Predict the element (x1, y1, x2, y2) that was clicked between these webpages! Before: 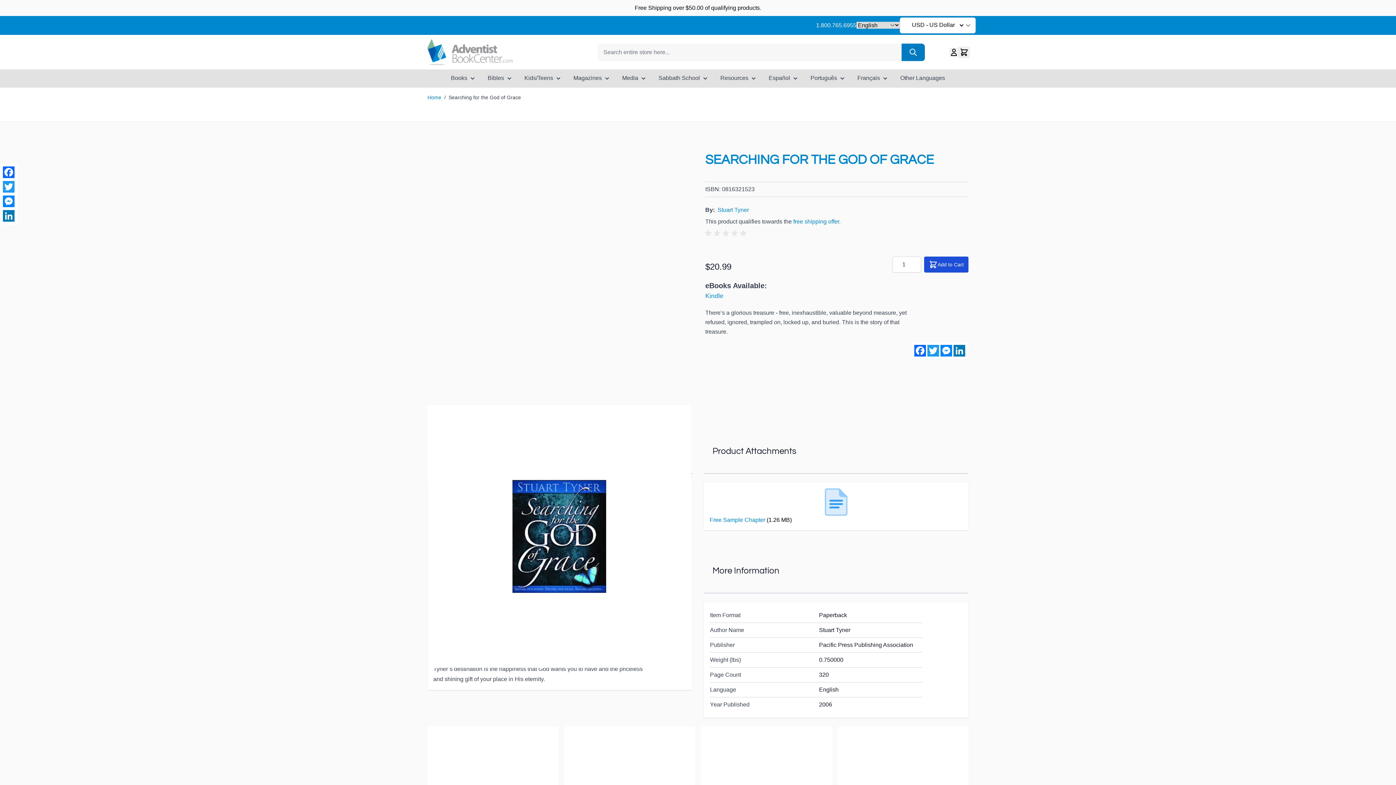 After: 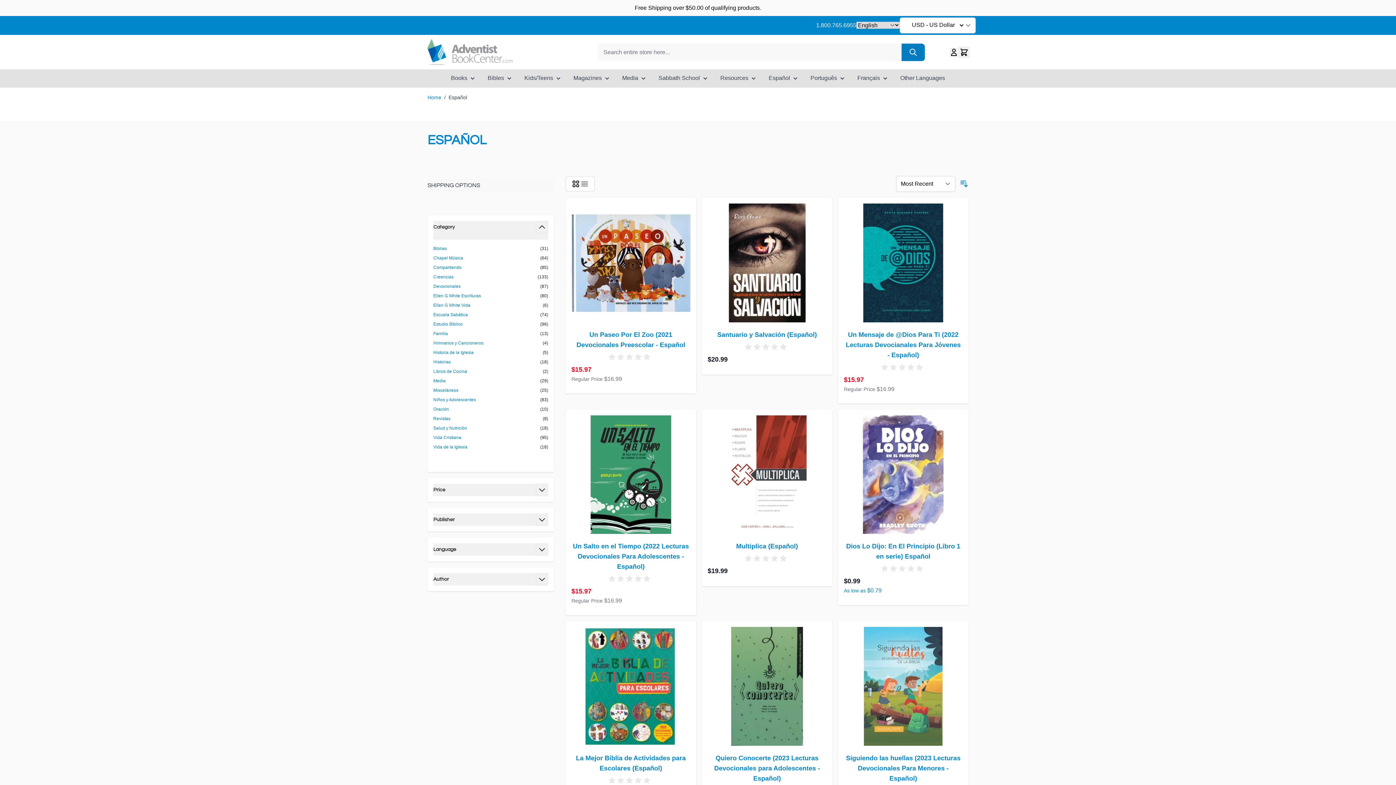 Action: bbox: (766, 70, 802, 85) label: Español 